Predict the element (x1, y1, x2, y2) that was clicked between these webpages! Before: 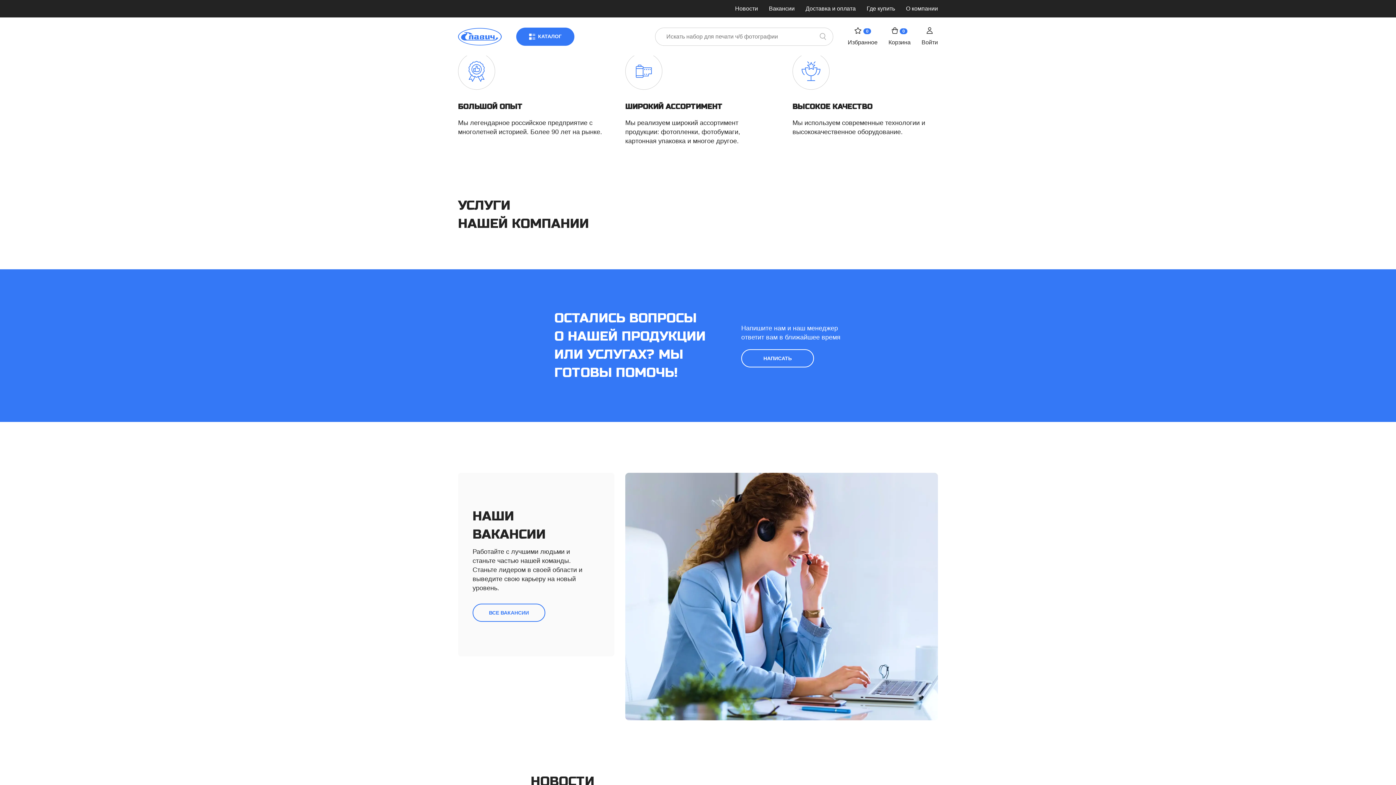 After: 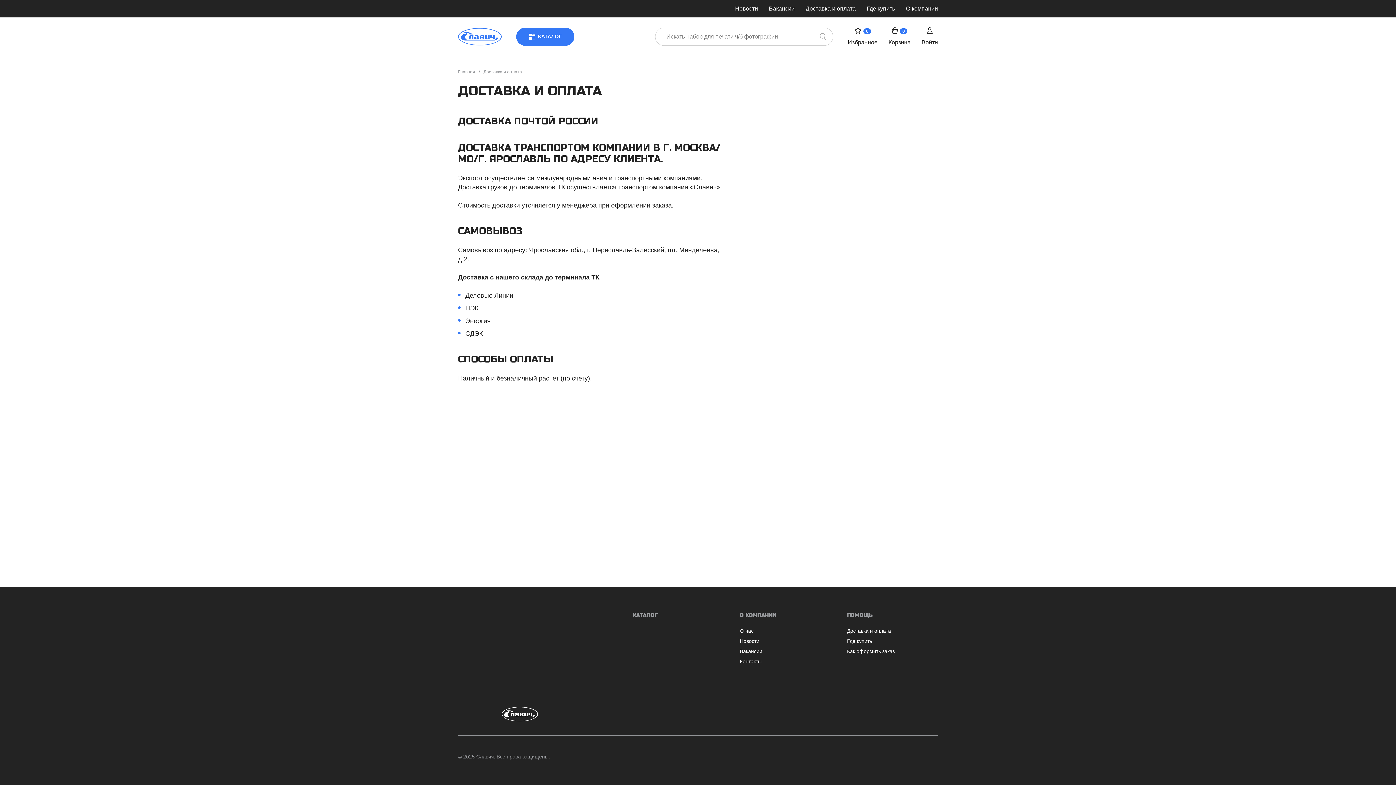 Action: label: Доставка и оплата bbox: (805, 5, 856, 11)